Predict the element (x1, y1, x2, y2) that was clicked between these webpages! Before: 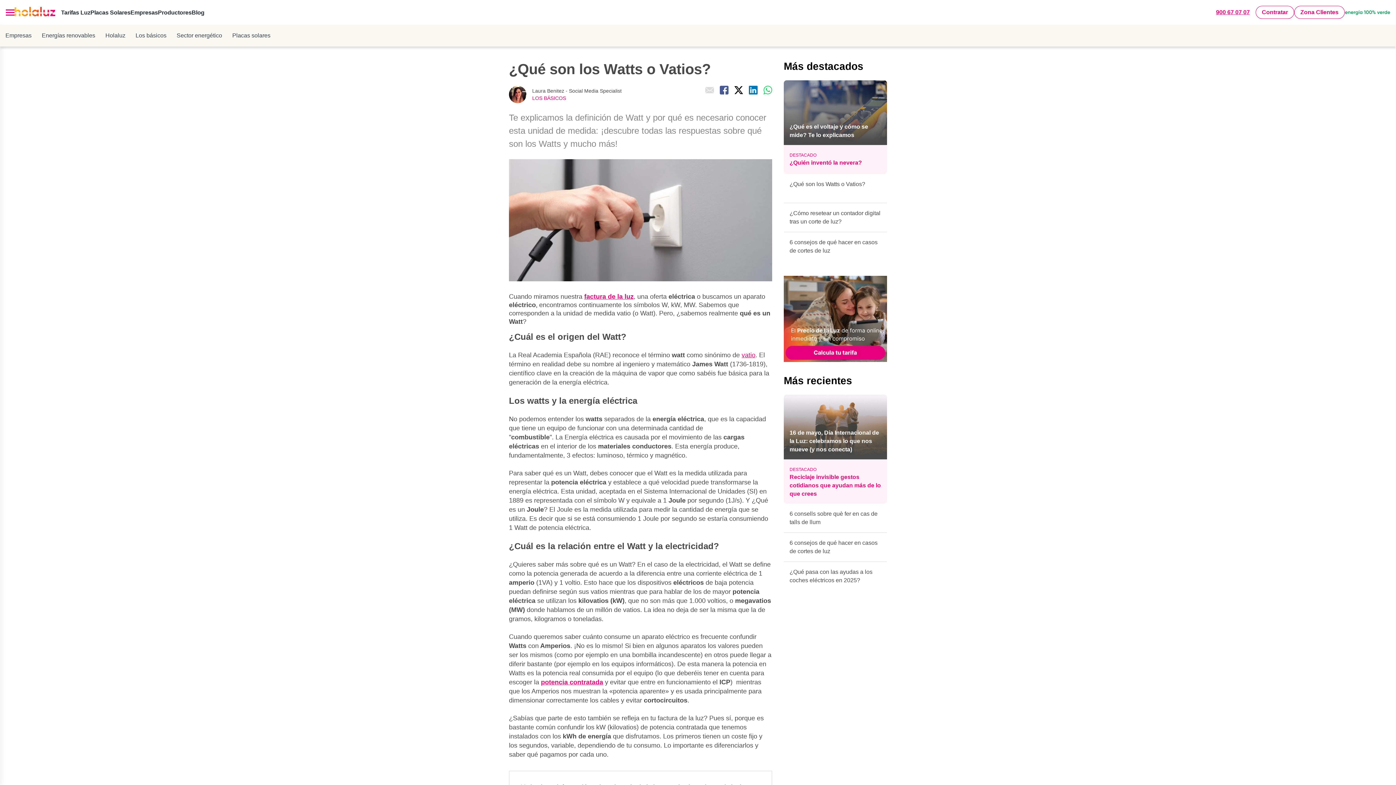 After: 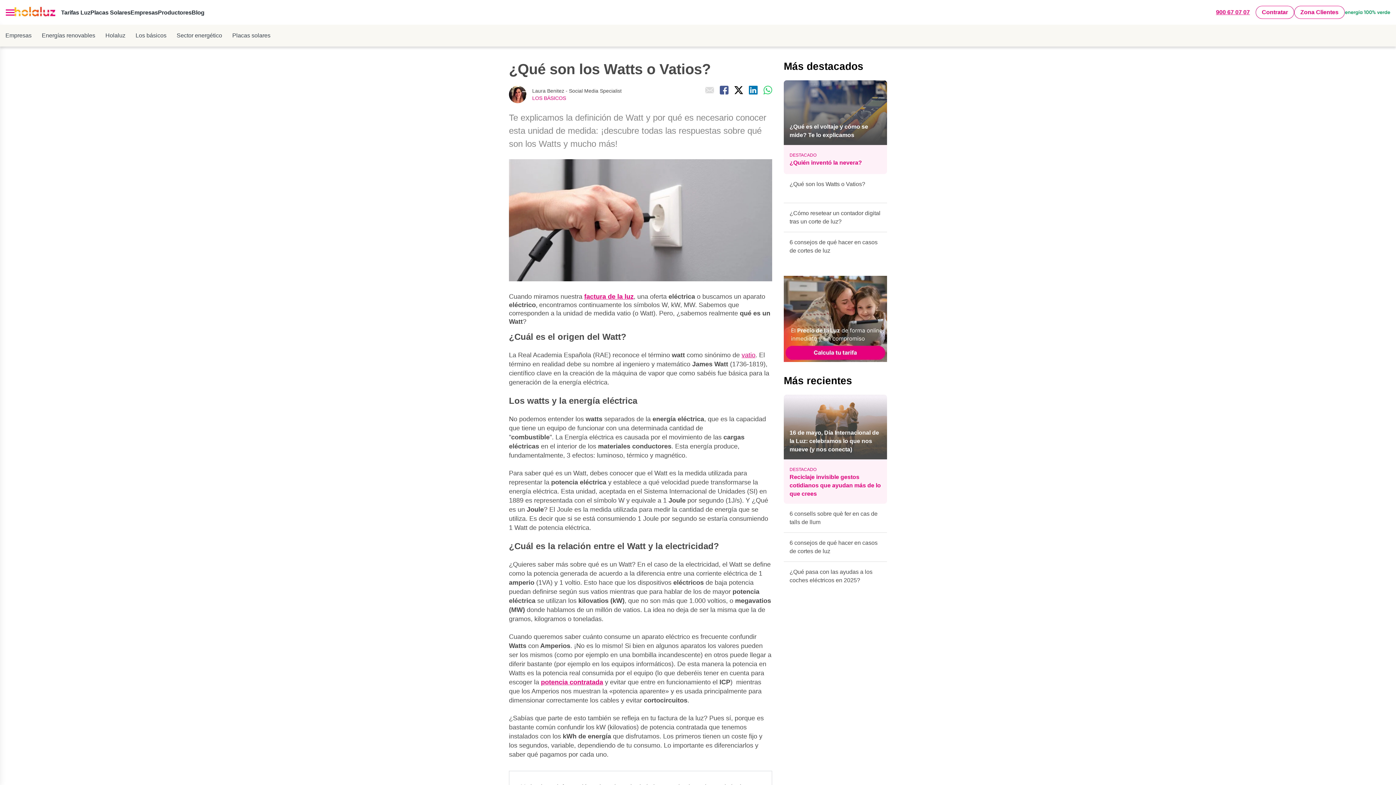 Action: bbox: (784, 357, 887, 363)